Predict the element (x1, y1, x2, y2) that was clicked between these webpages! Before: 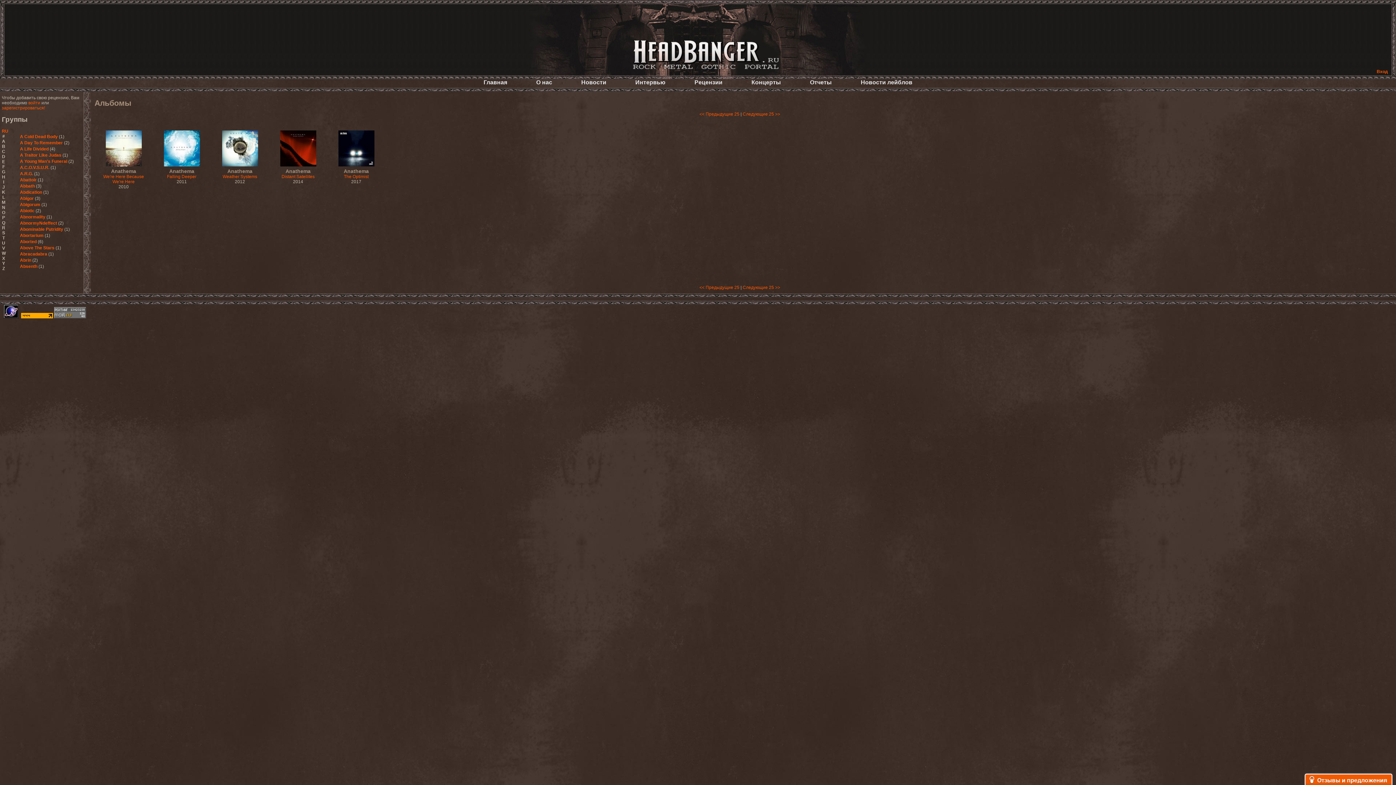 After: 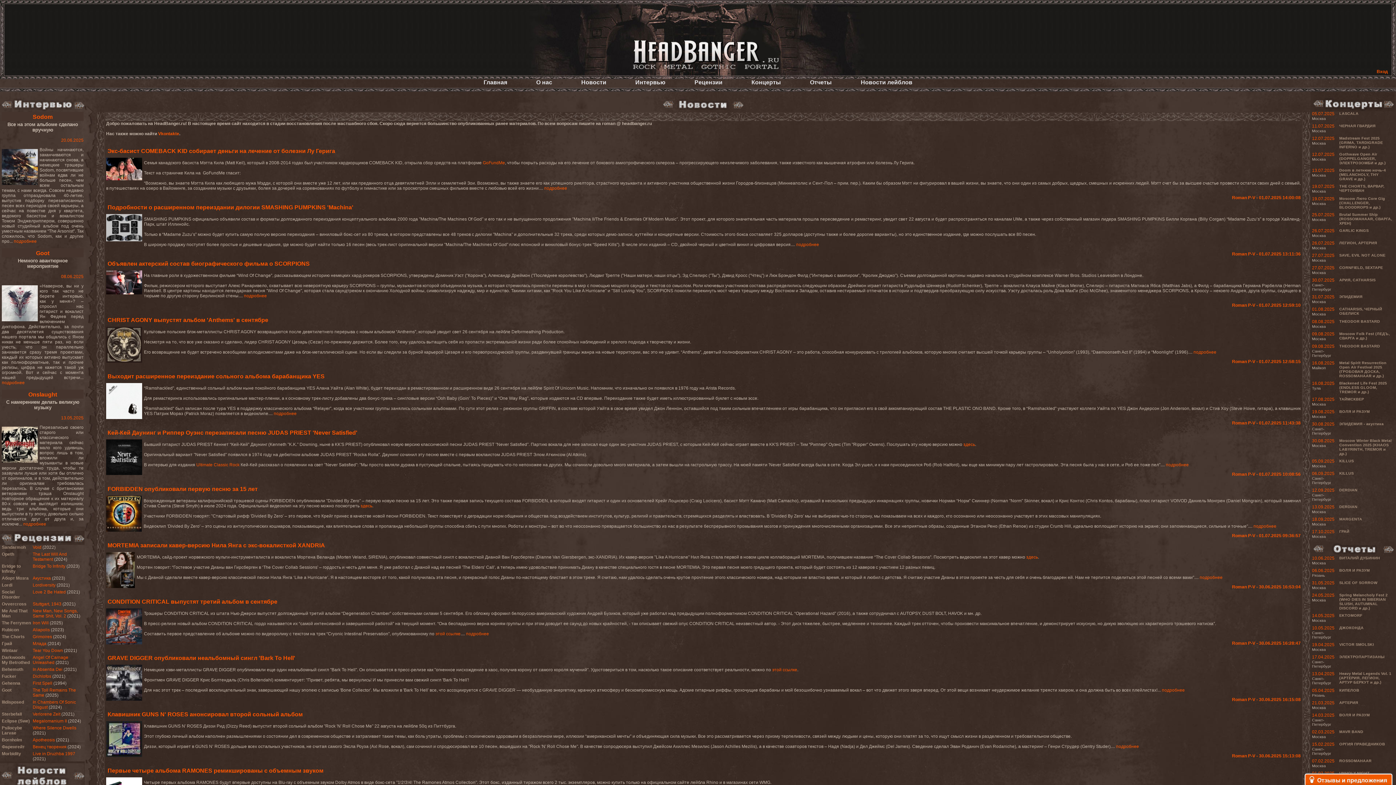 Action: label: Главная bbox: (469, 77, 521, 87)